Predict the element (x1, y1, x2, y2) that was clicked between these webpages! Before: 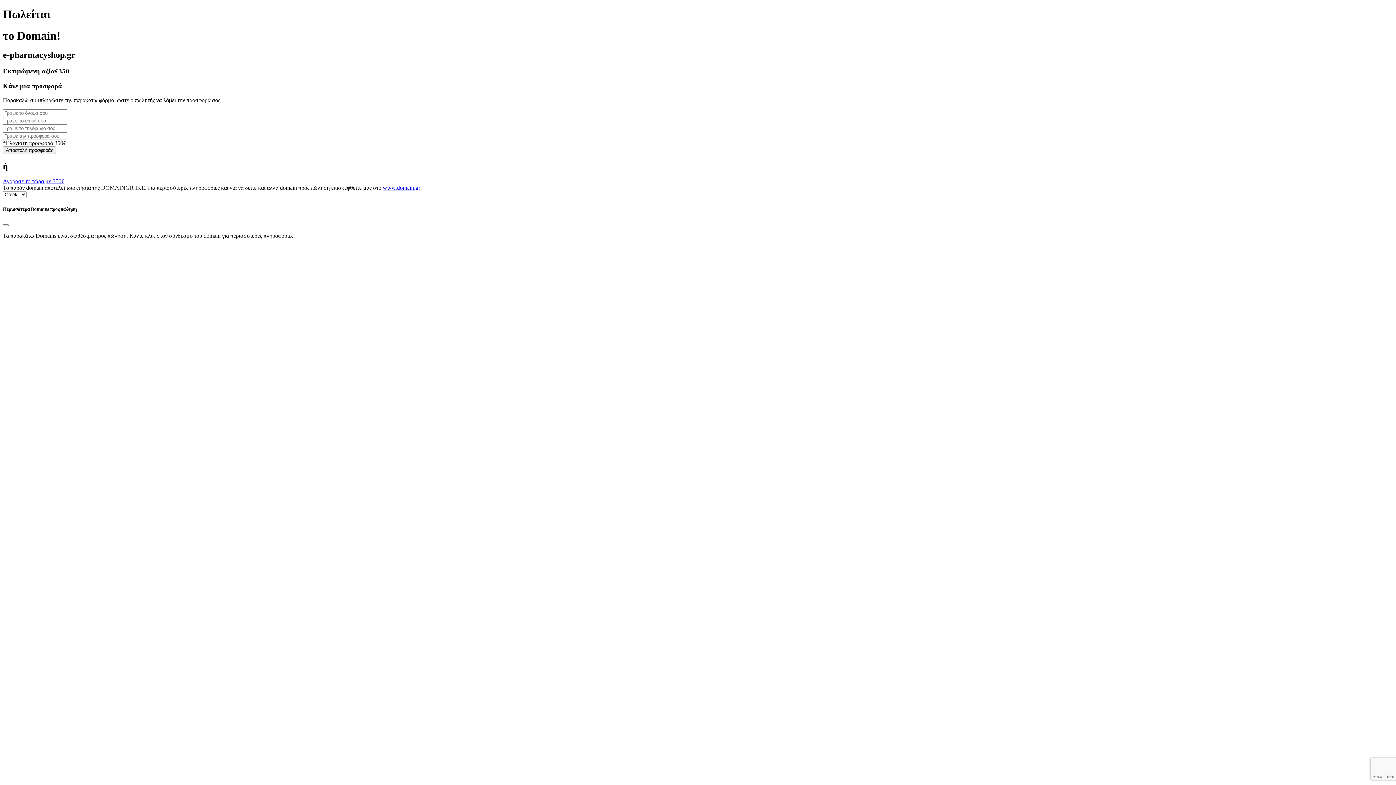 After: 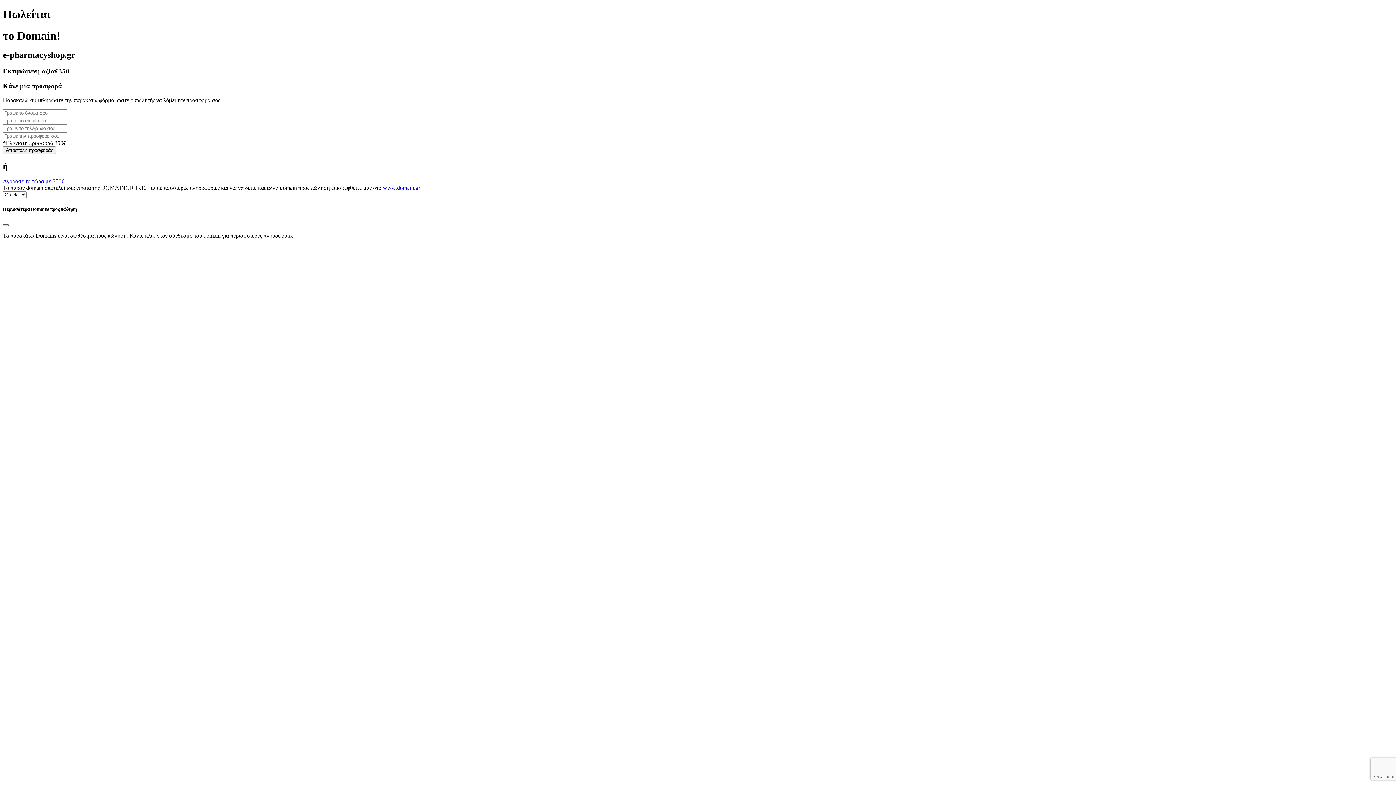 Action: bbox: (2, 224, 8, 226) label: Close